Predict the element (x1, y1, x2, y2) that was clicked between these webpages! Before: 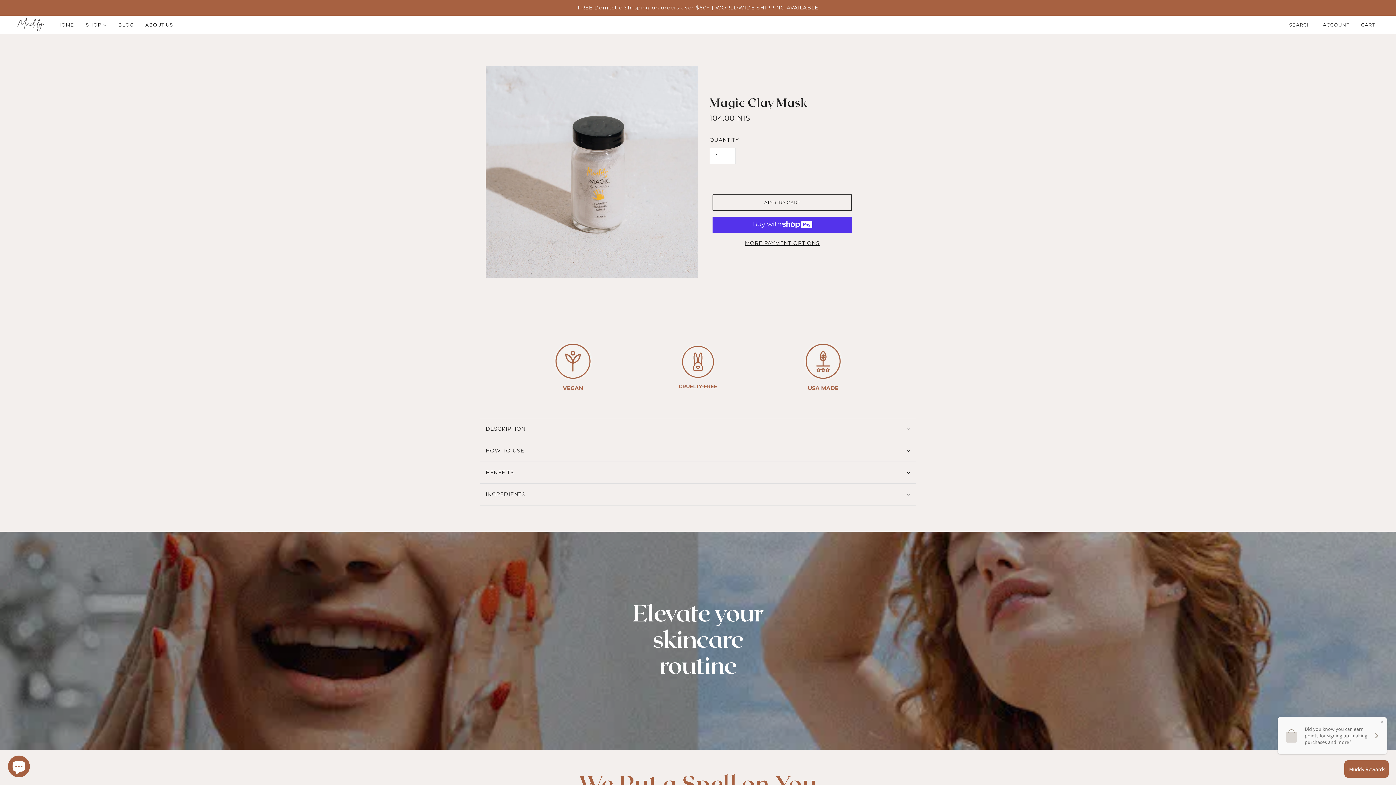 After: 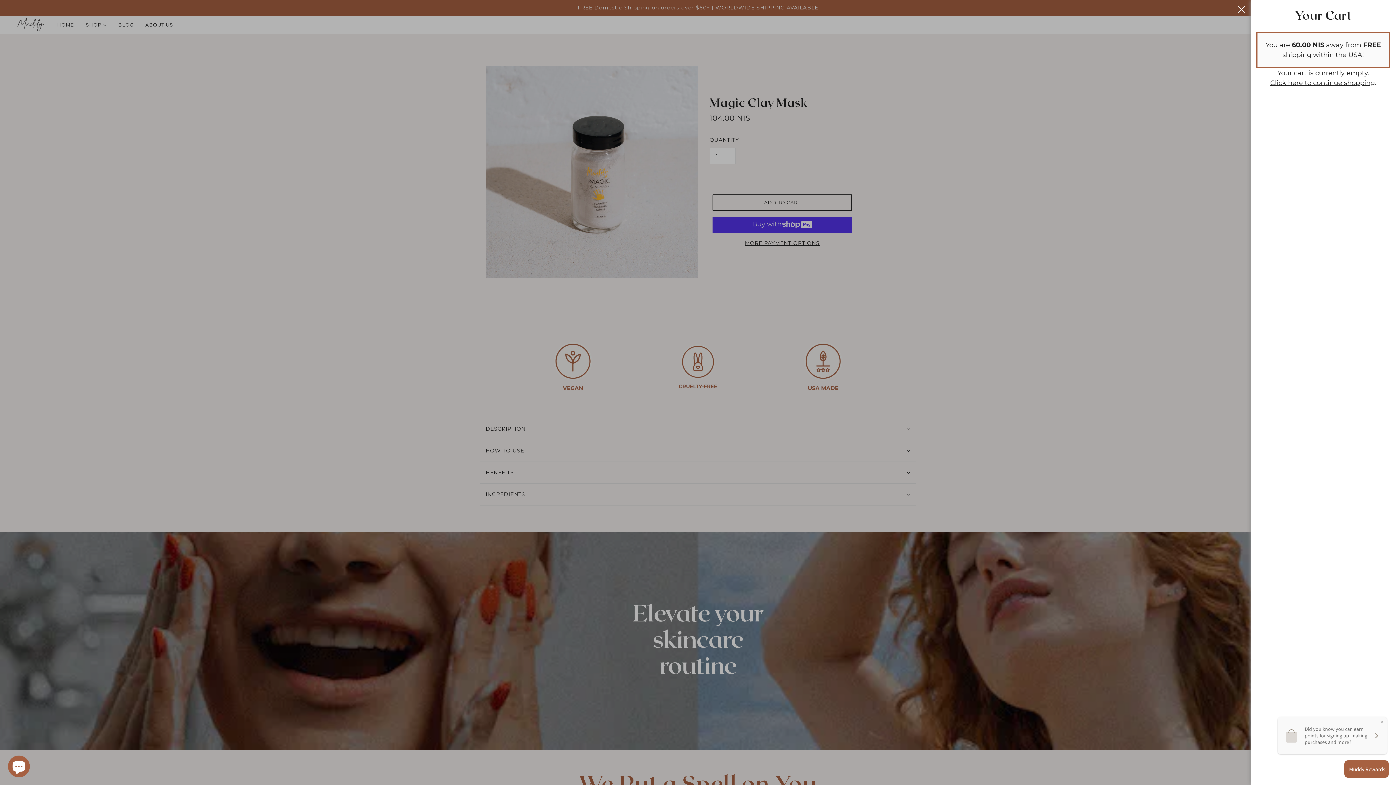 Action: bbox: (1355, 15, 1382, 33) label: CART 